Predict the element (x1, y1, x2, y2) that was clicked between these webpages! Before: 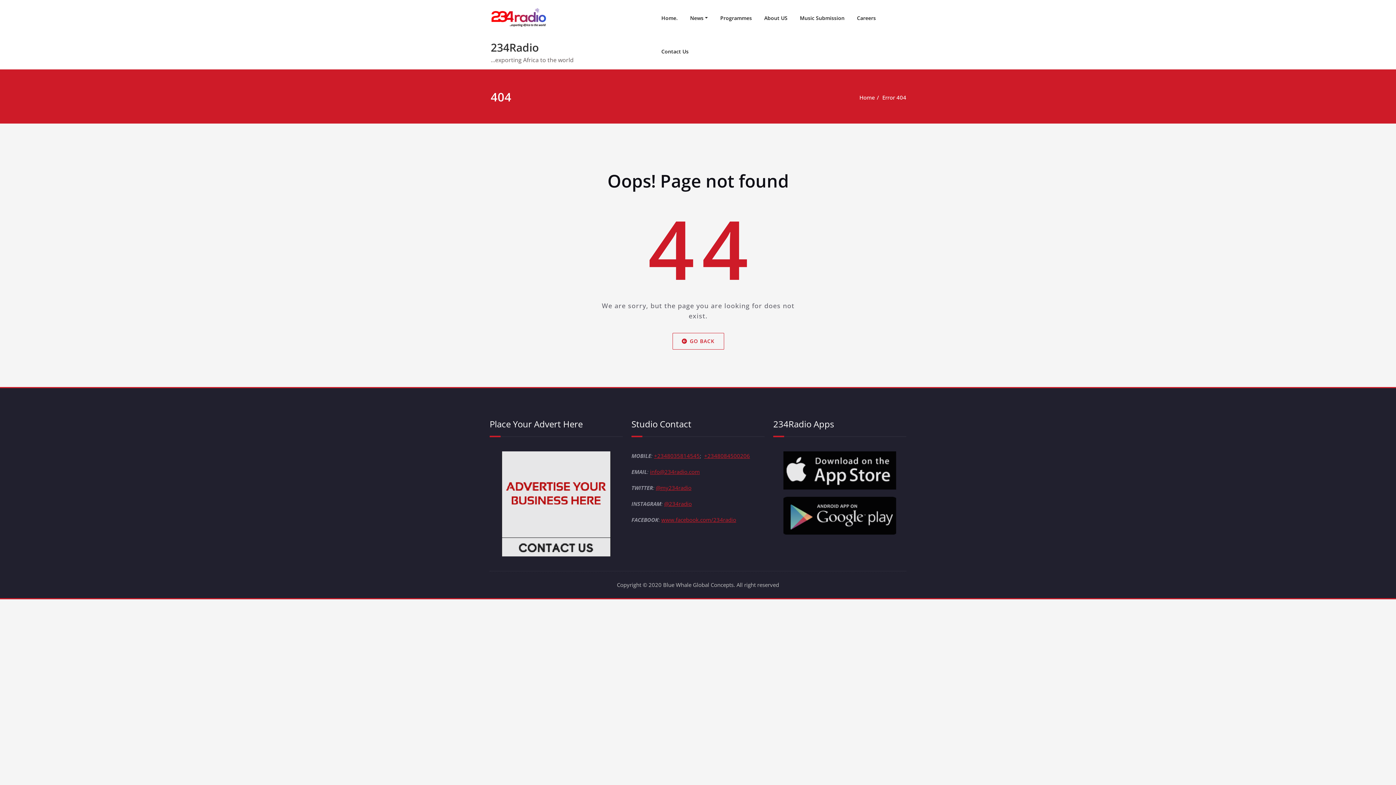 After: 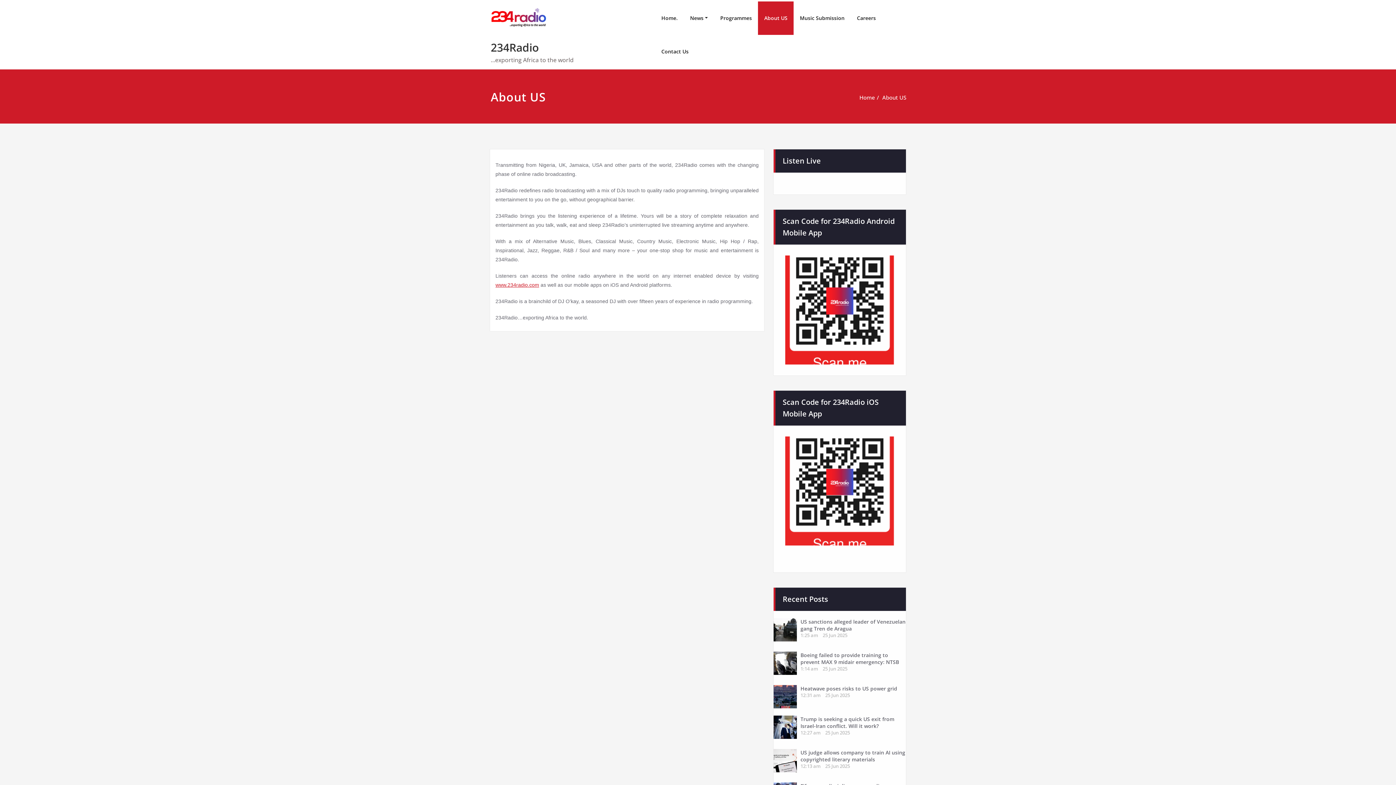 Action: bbox: (758, 1, 793, 34) label: About US